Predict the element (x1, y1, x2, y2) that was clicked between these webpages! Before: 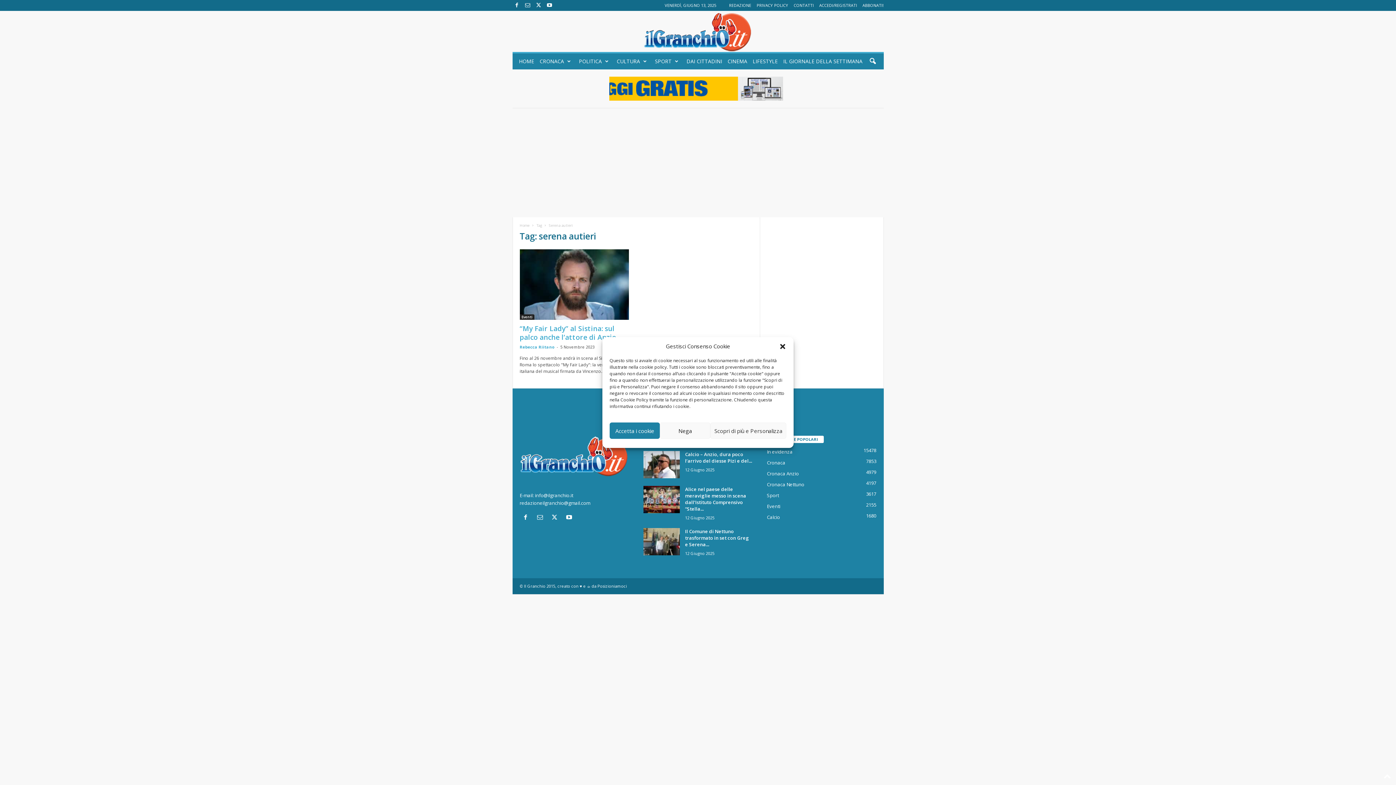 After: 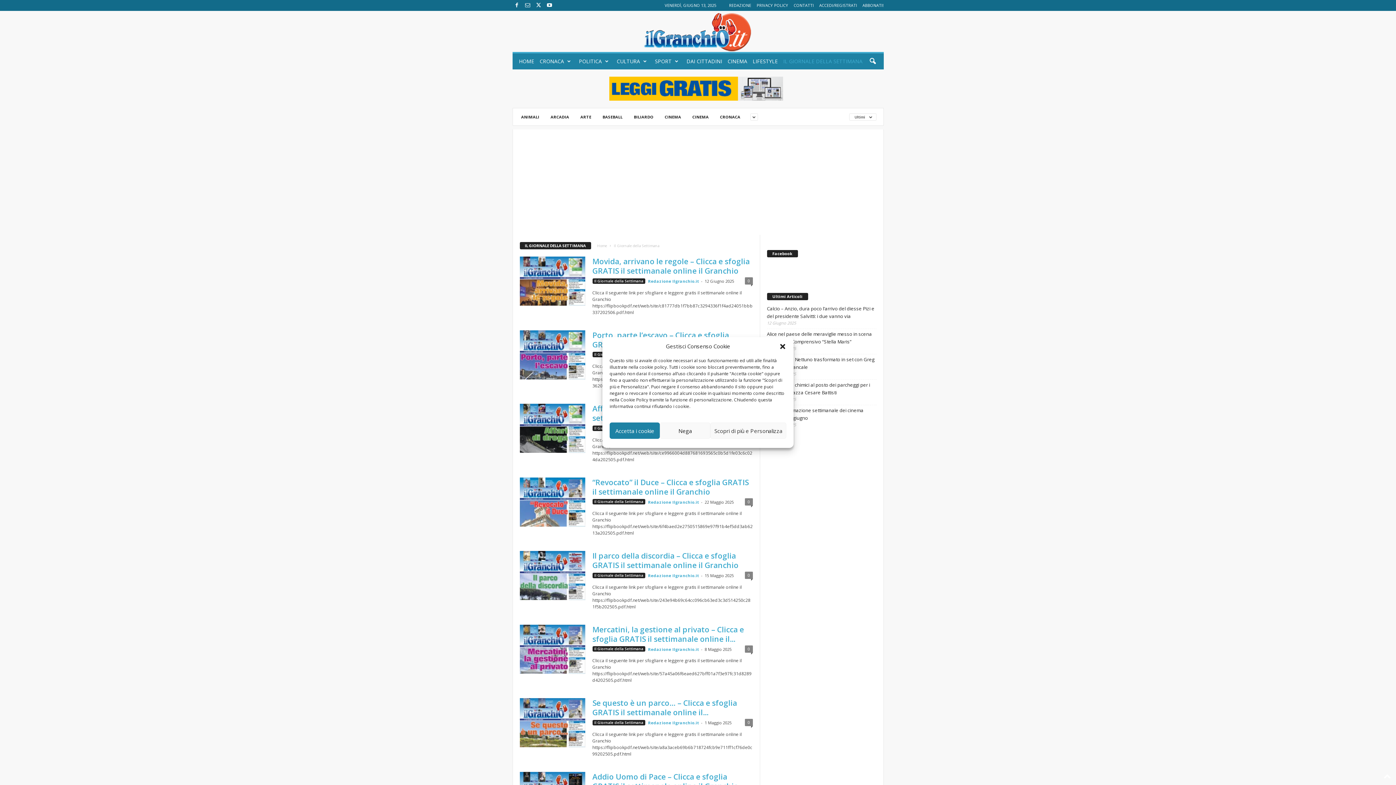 Action: label: IL GIORNALE DELLA SETTIMANA bbox: (779, 53, 864, 69)